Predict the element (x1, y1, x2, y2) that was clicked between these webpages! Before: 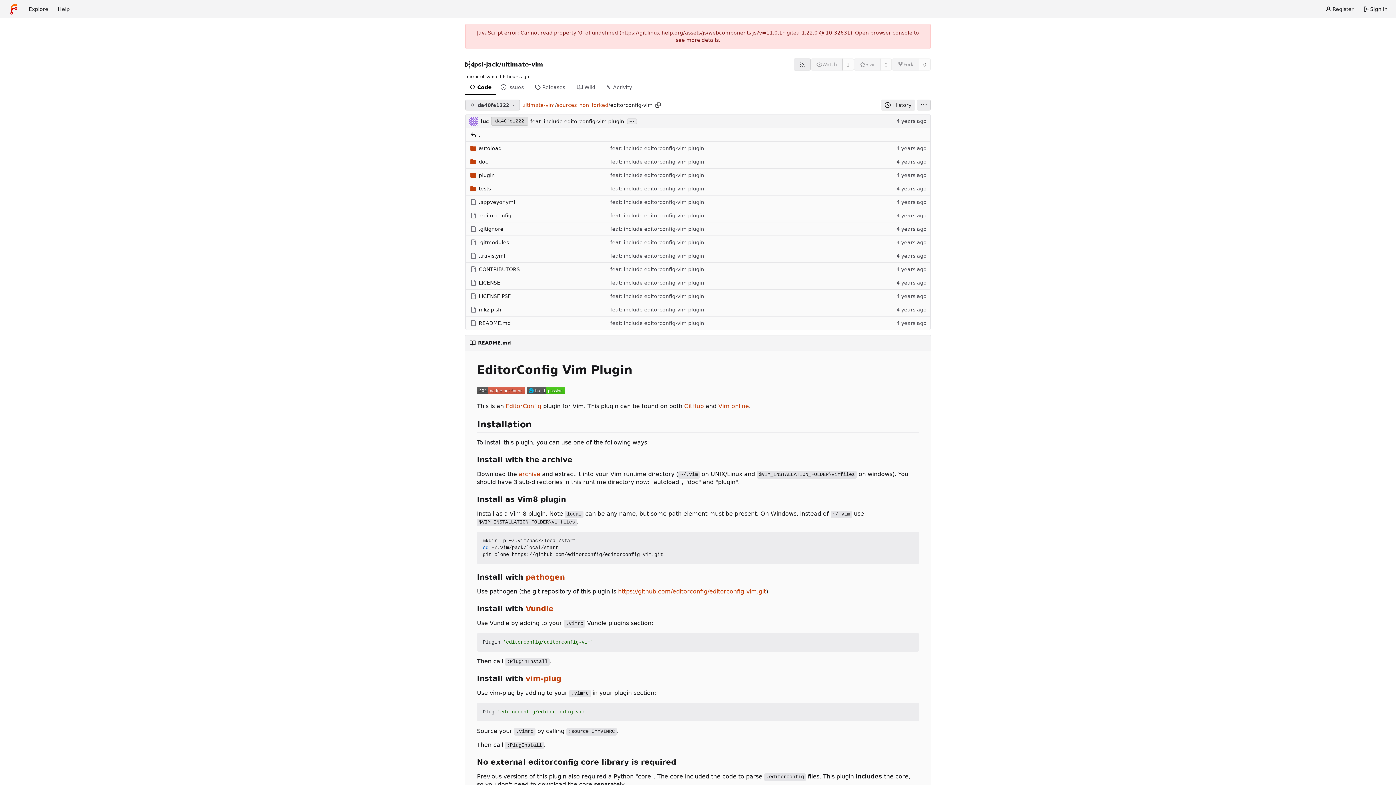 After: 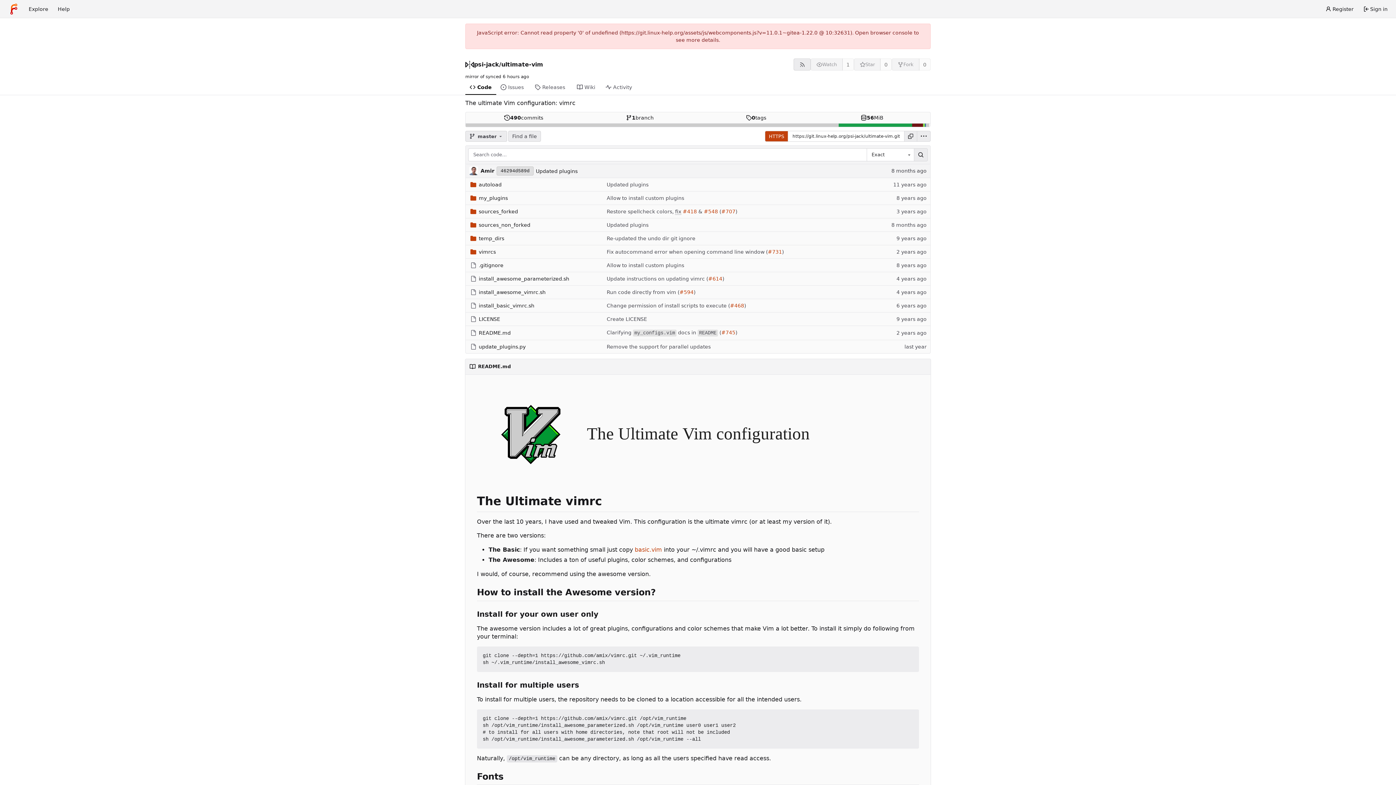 Action: label: Code bbox: (465, 80, 496, 95)